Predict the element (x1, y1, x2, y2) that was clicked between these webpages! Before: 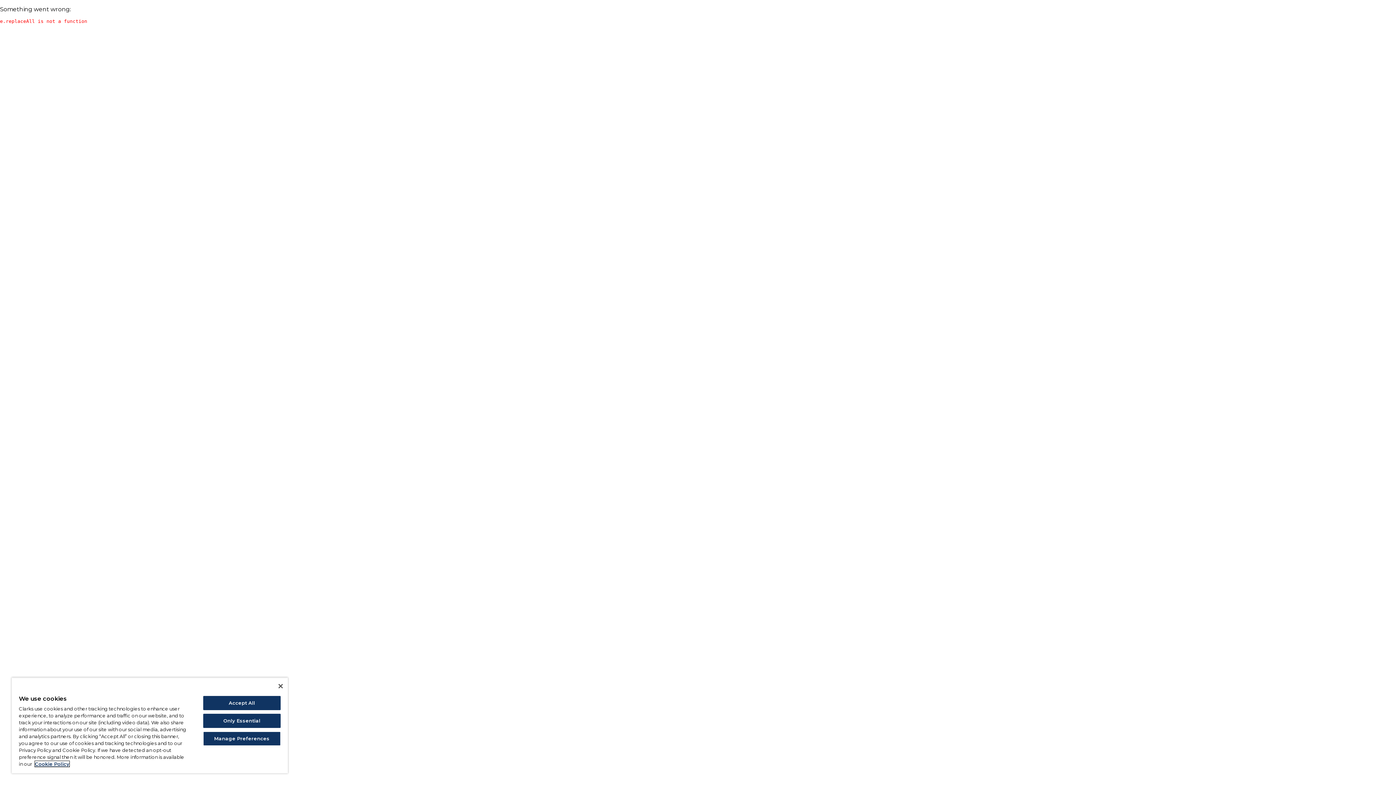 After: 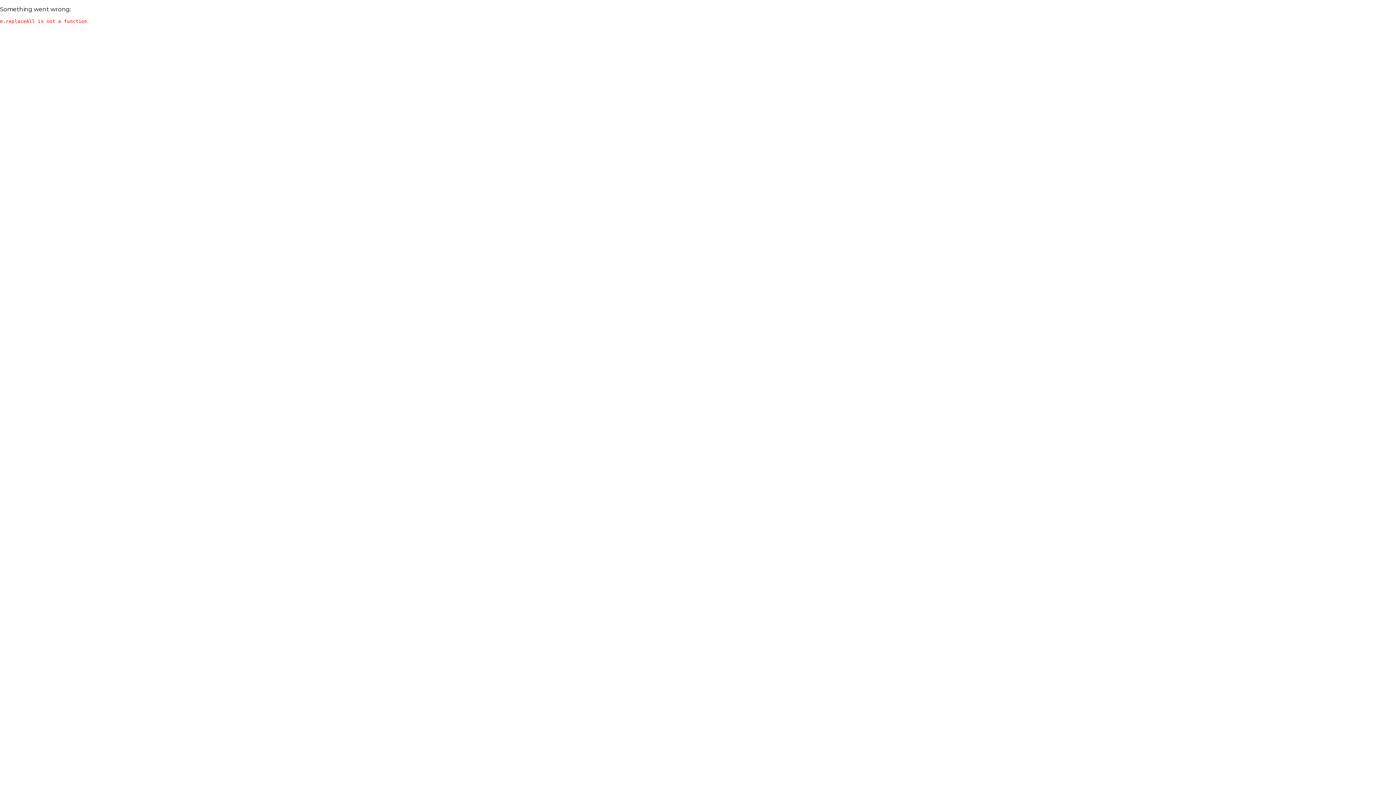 Action: label: Only Essential bbox: (203, 714, 280, 728)